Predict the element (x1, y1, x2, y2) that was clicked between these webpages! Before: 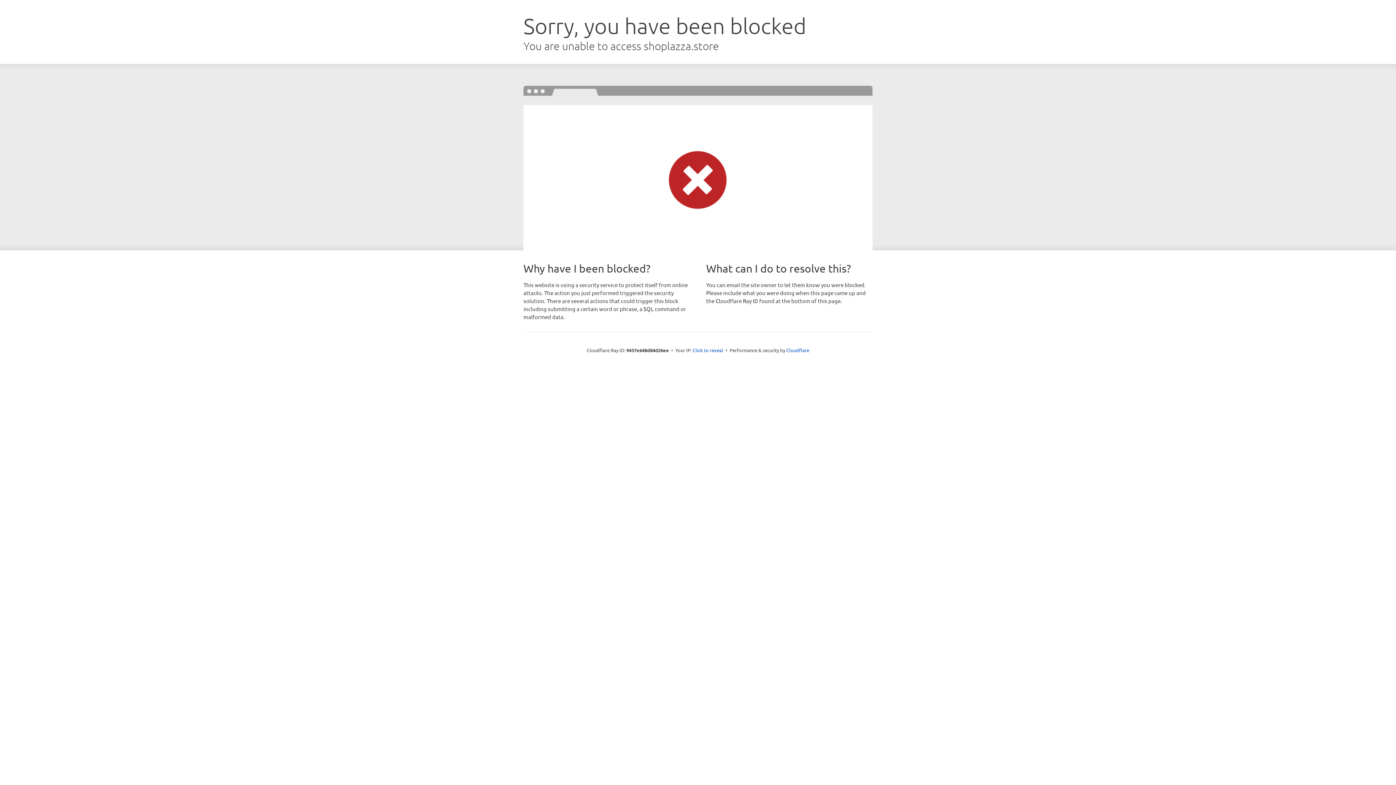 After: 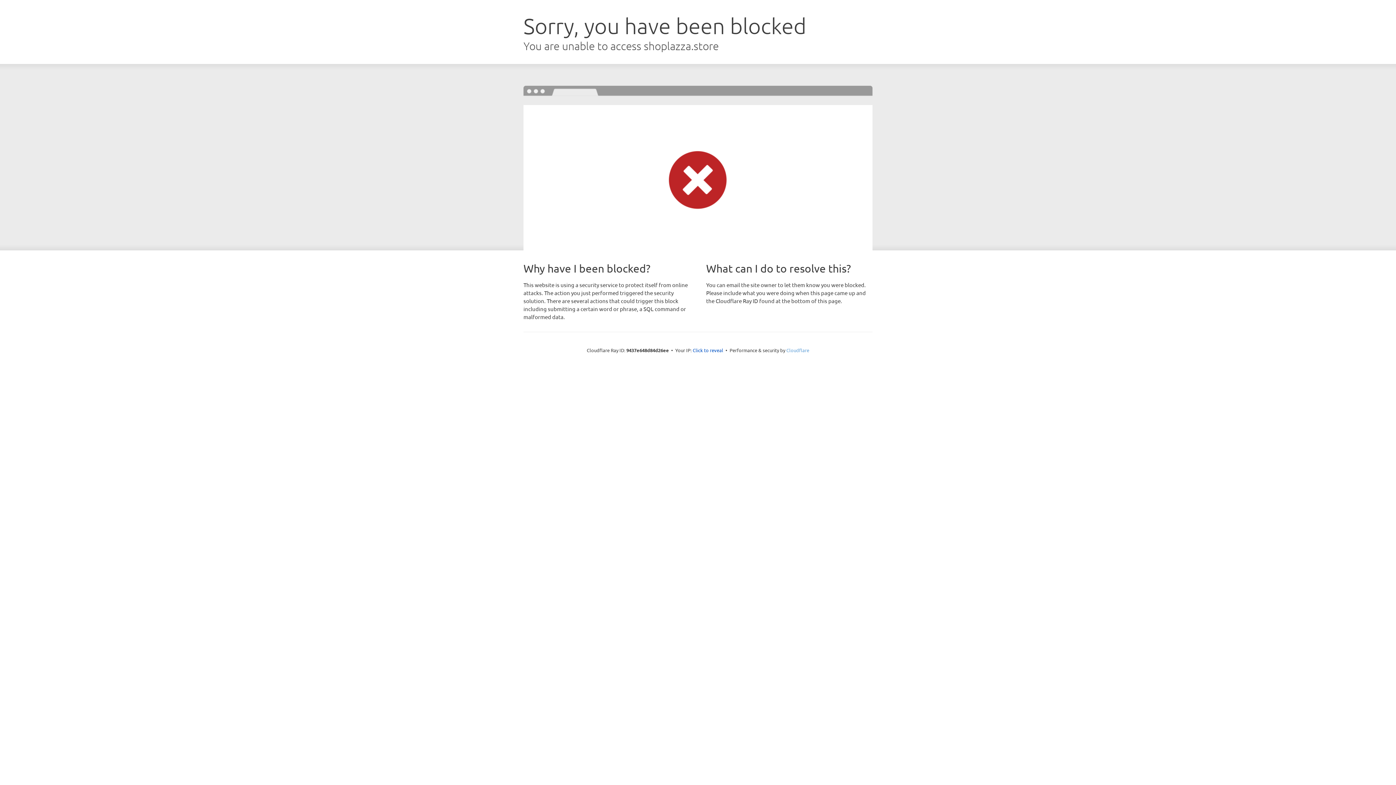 Action: bbox: (786, 347, 809, 353) label: Cloudflare